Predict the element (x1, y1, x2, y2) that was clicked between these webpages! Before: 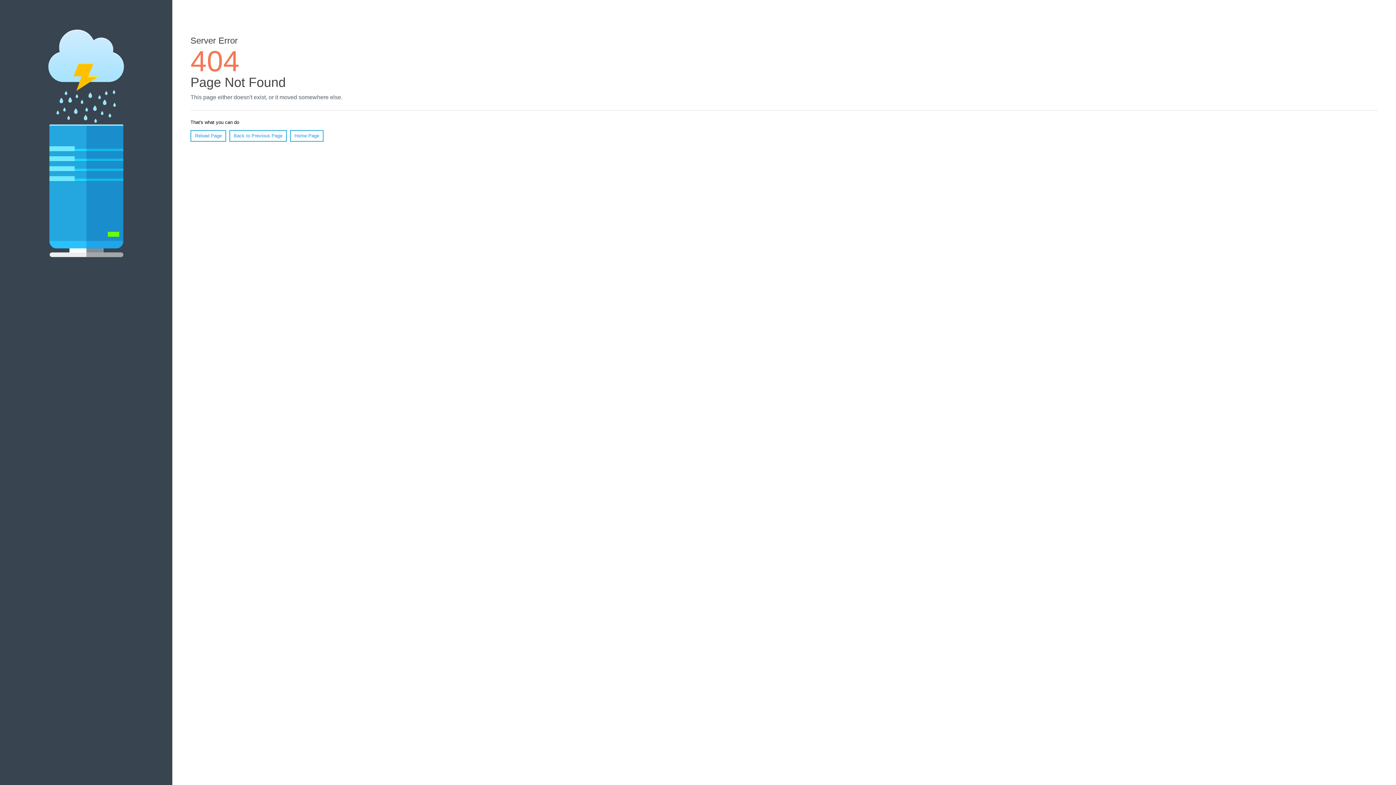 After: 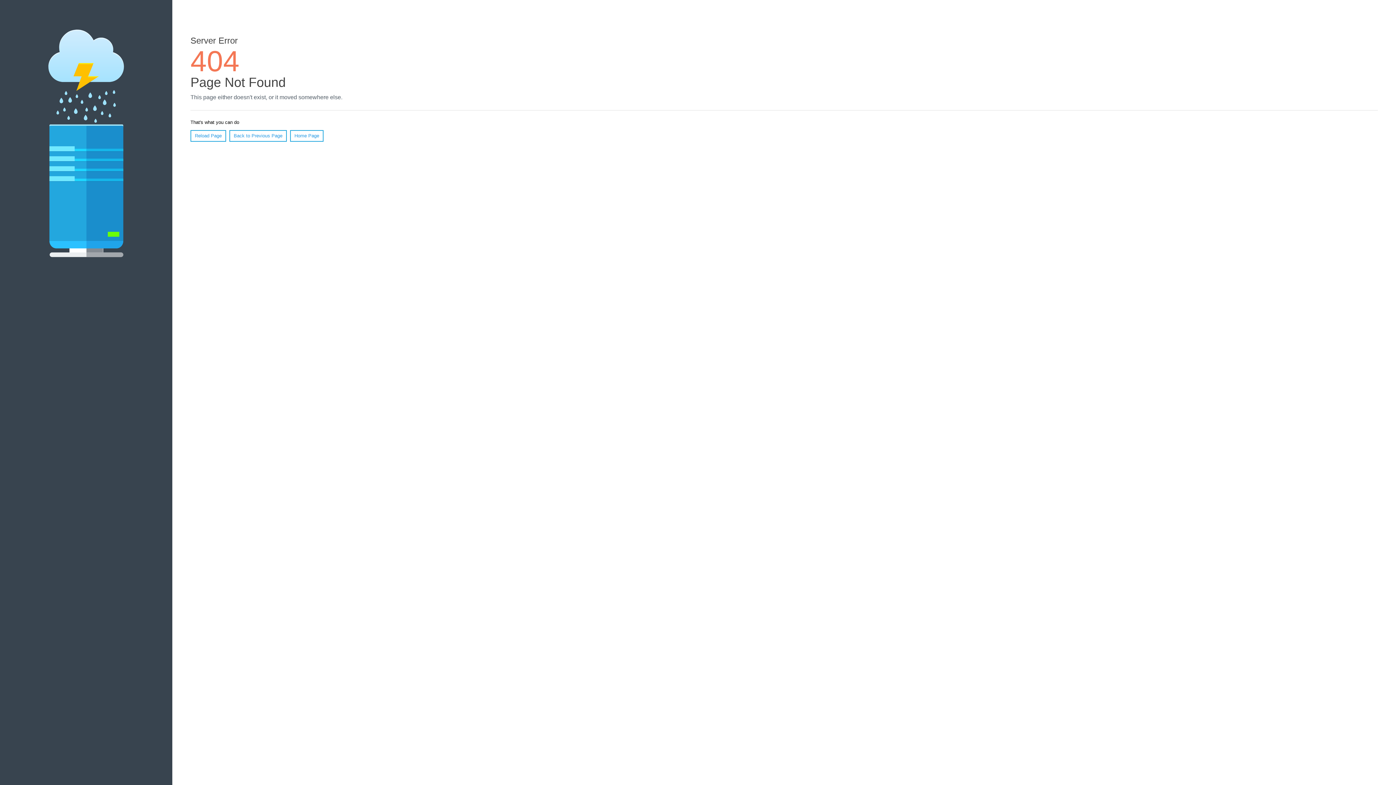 Action: bbox: (190, 130, 226, 141) label: Reload Page